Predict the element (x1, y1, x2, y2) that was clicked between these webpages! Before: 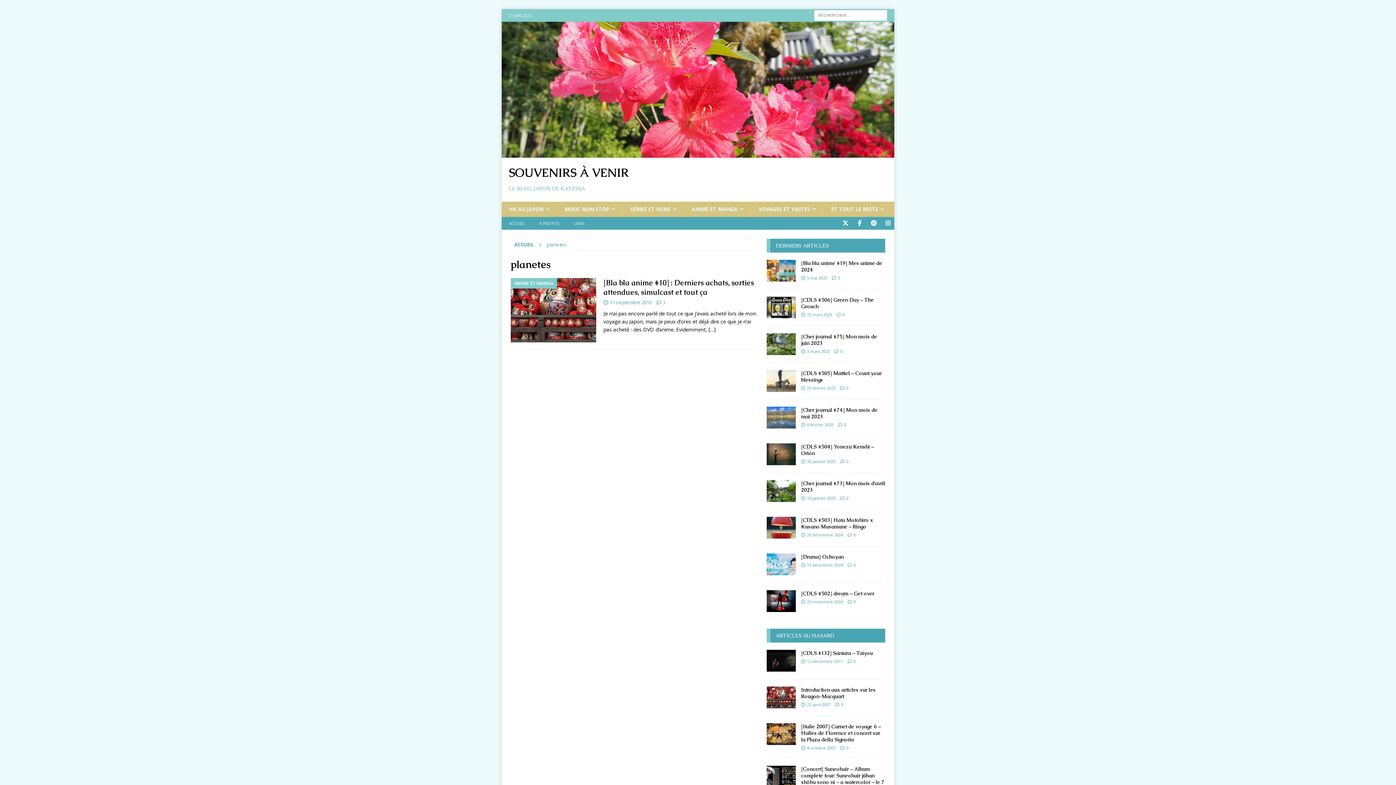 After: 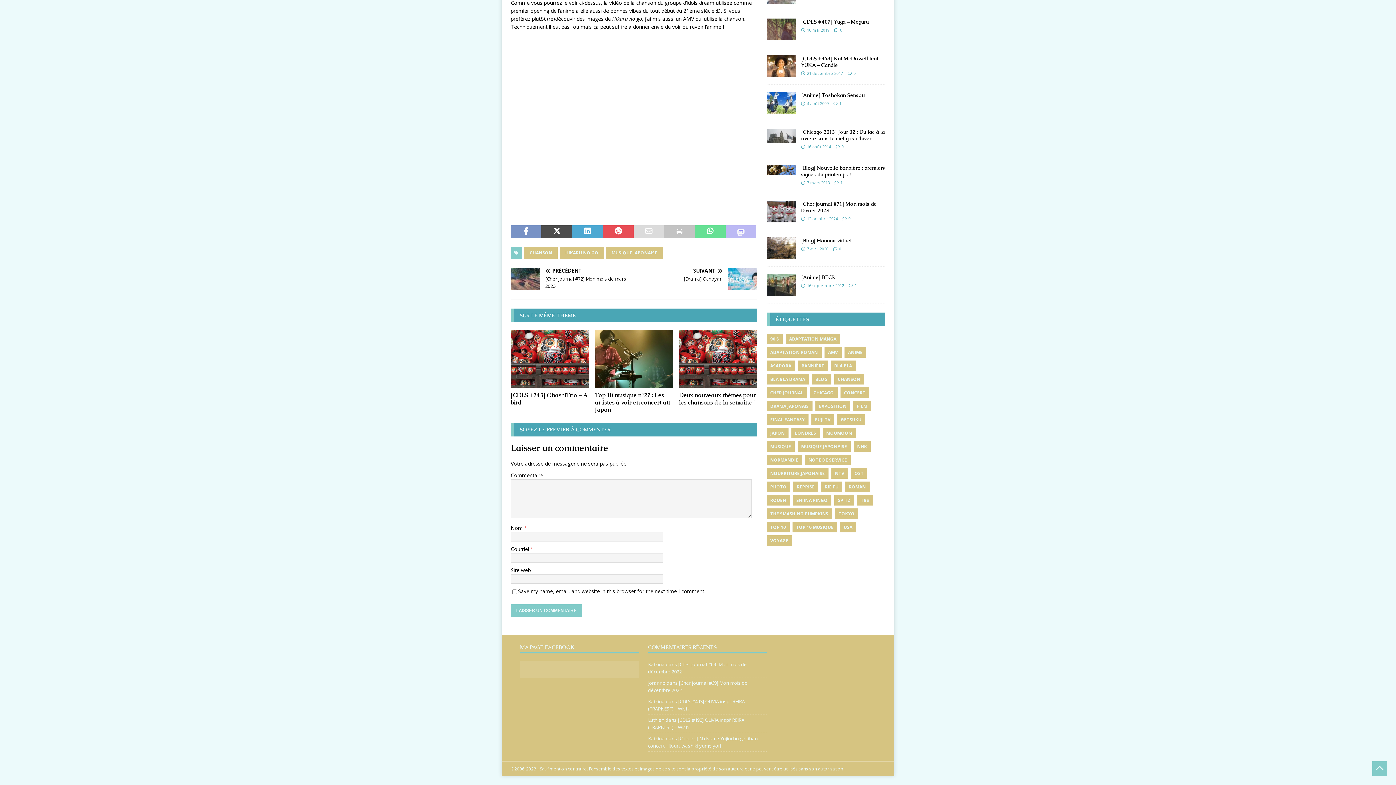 Action: label: 0 bbox: (853, 599, 855, 604)